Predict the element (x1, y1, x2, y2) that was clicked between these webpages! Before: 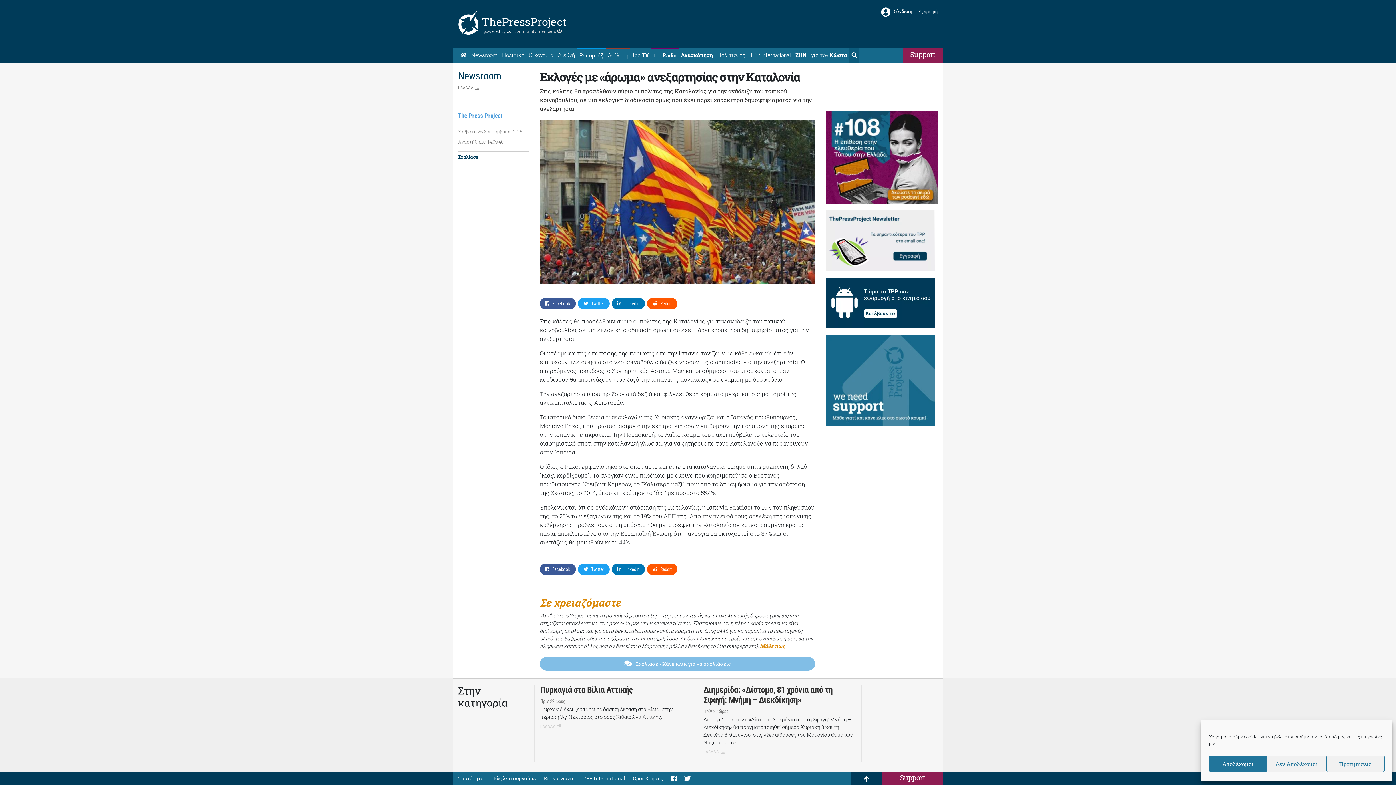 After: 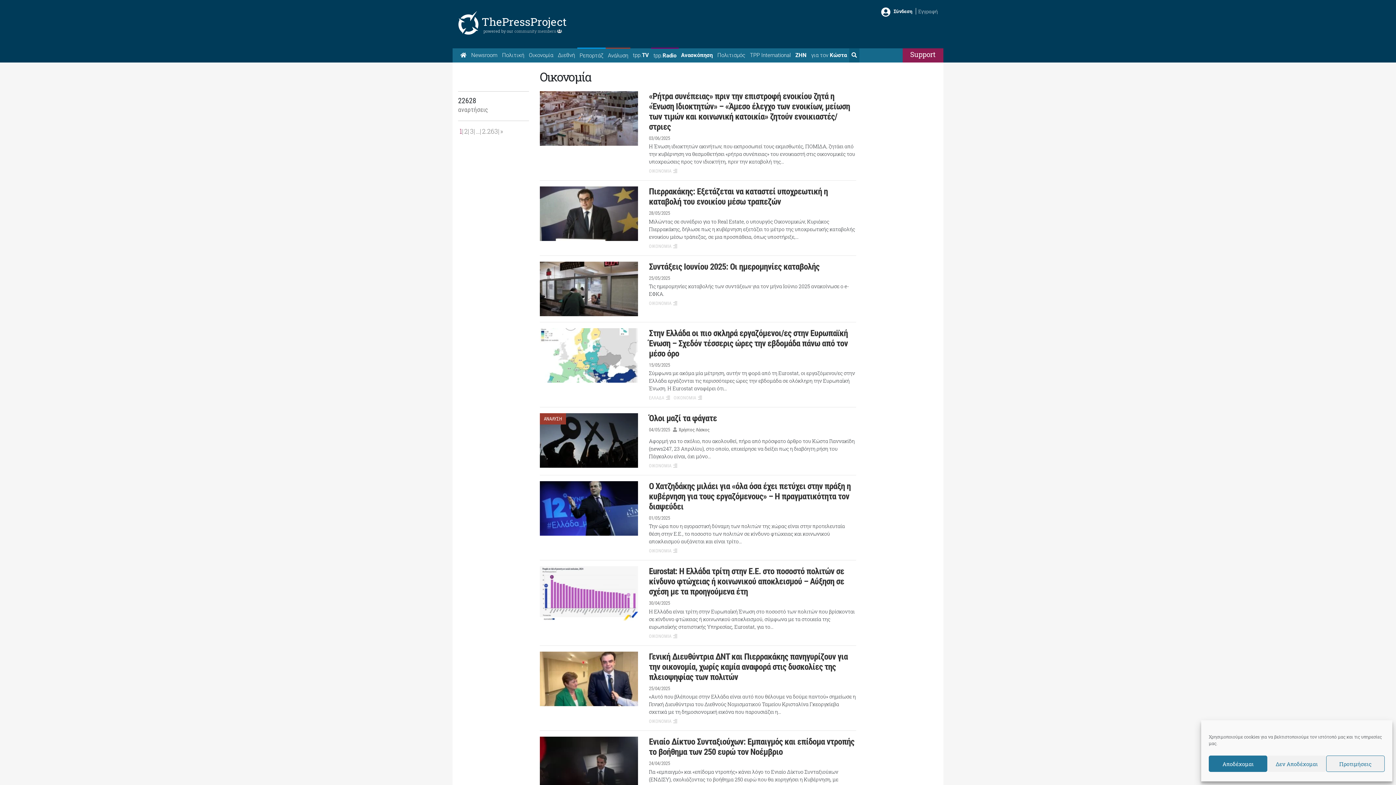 Action: bbox: (526, 48, 555, 62) label: Οικονομία